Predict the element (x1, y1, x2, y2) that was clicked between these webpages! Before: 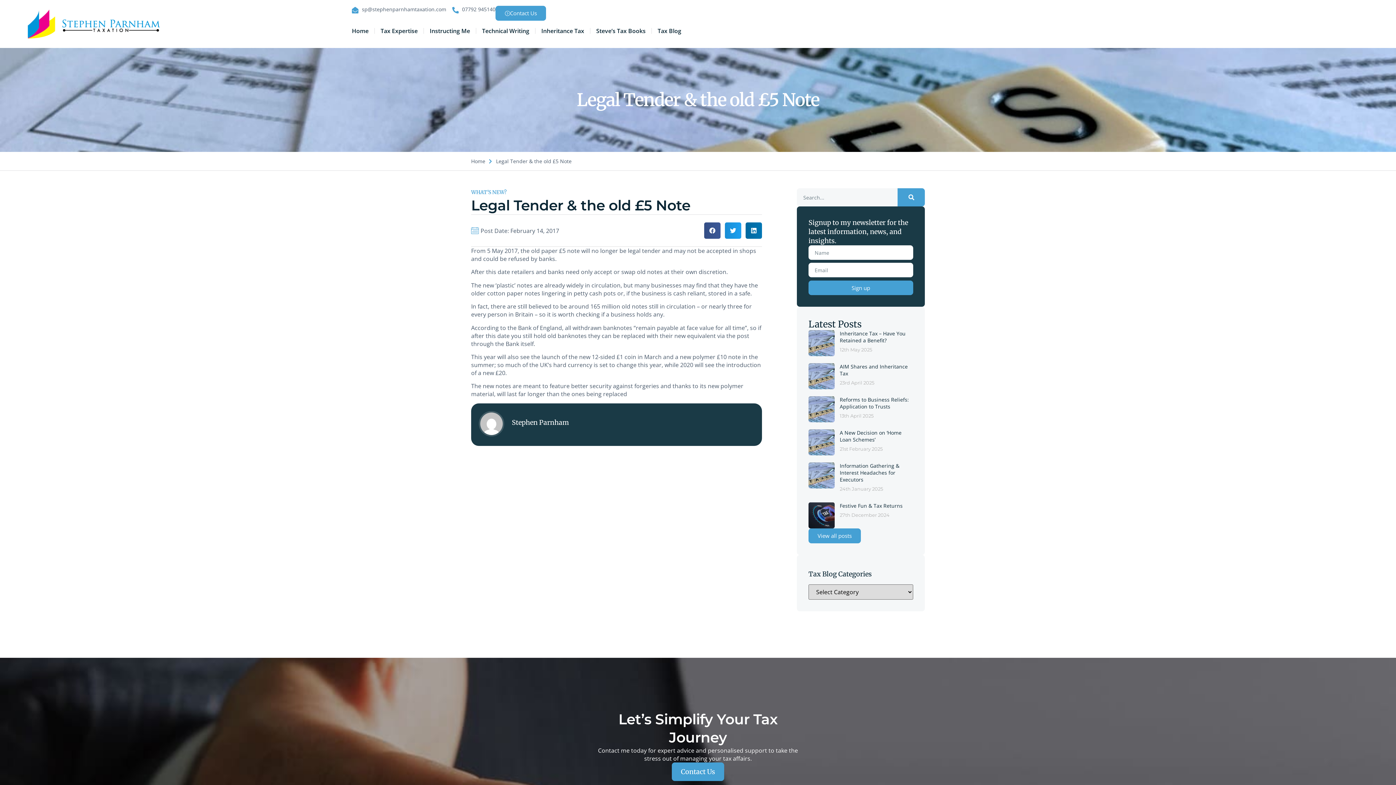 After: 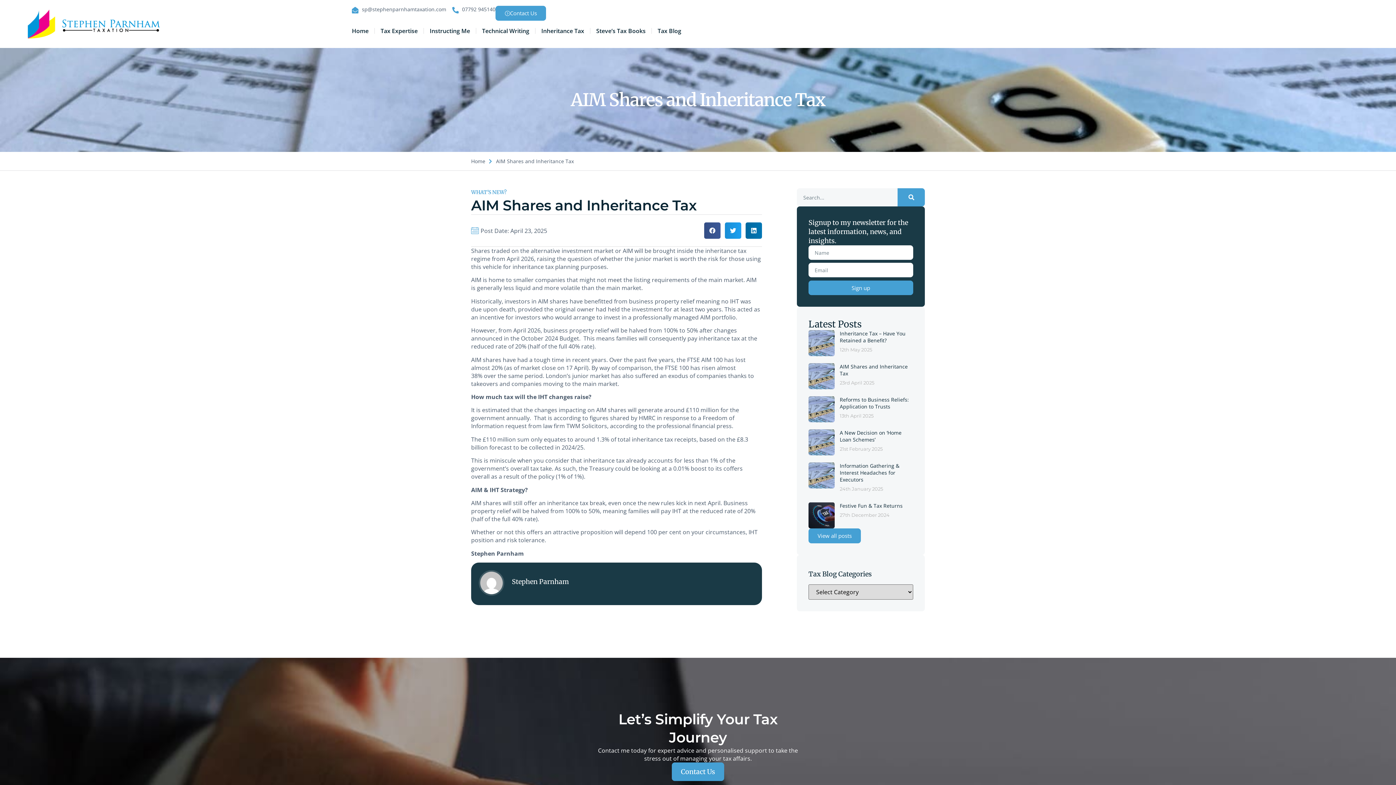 Action: bbox: (808, 363, 834, 391)